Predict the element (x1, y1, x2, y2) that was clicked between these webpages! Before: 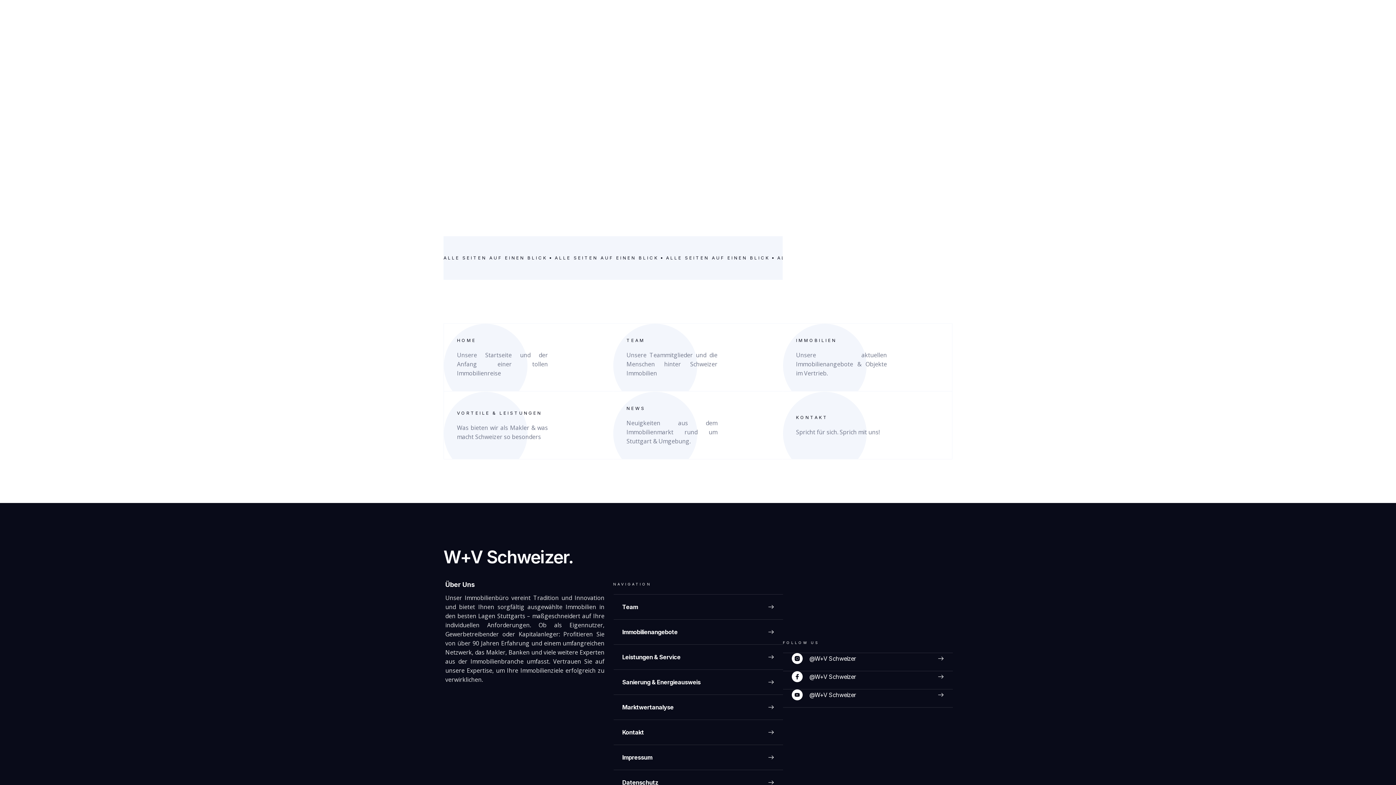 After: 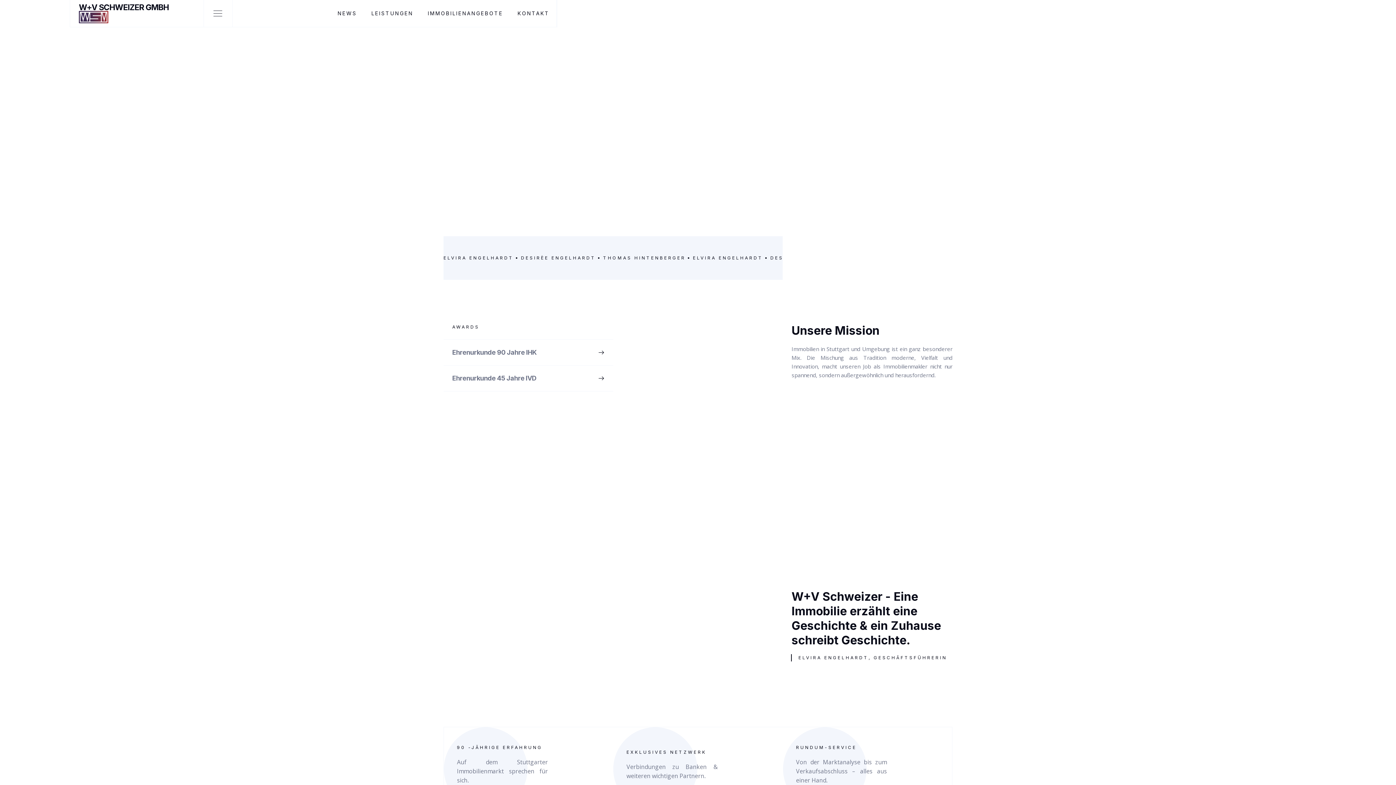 Action: bbox: (613, 594, 783, 620) label: Team